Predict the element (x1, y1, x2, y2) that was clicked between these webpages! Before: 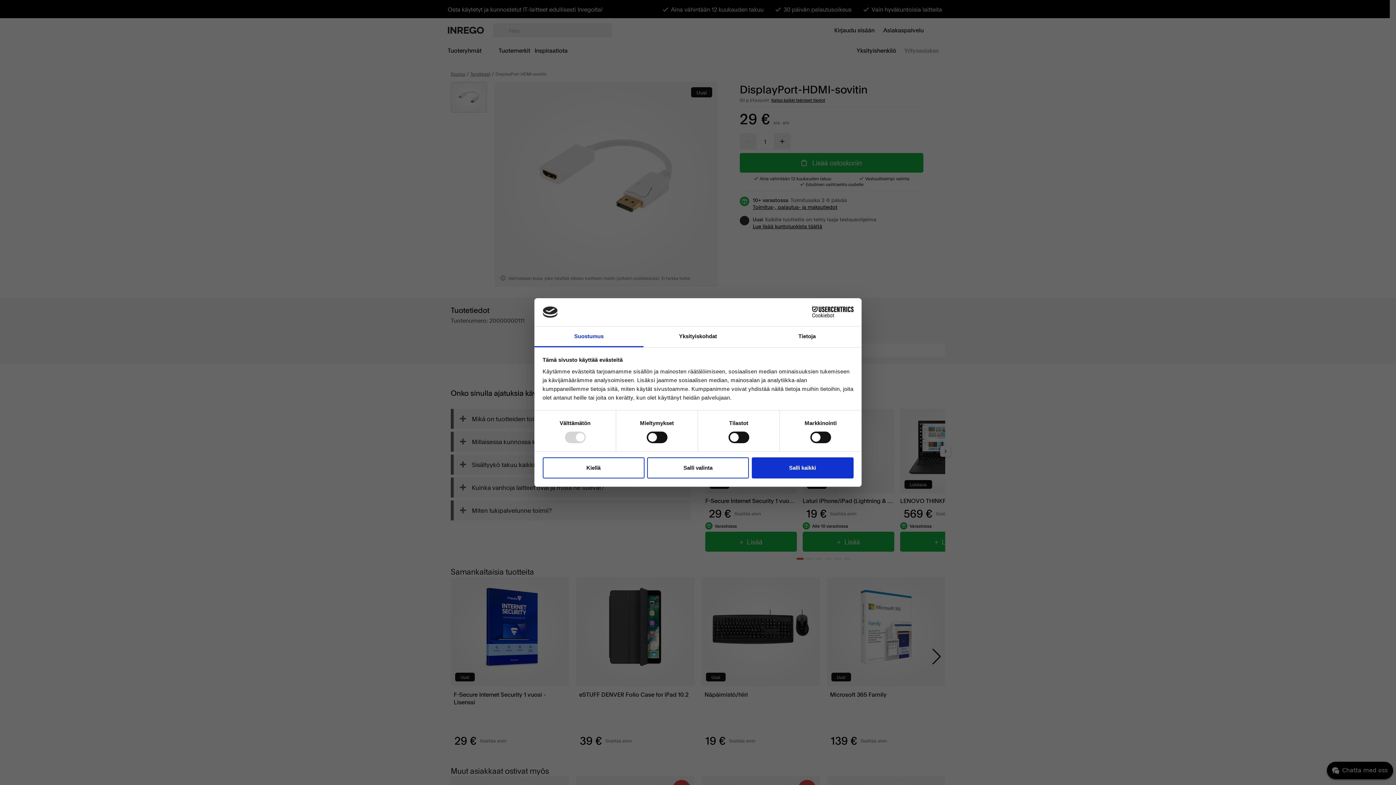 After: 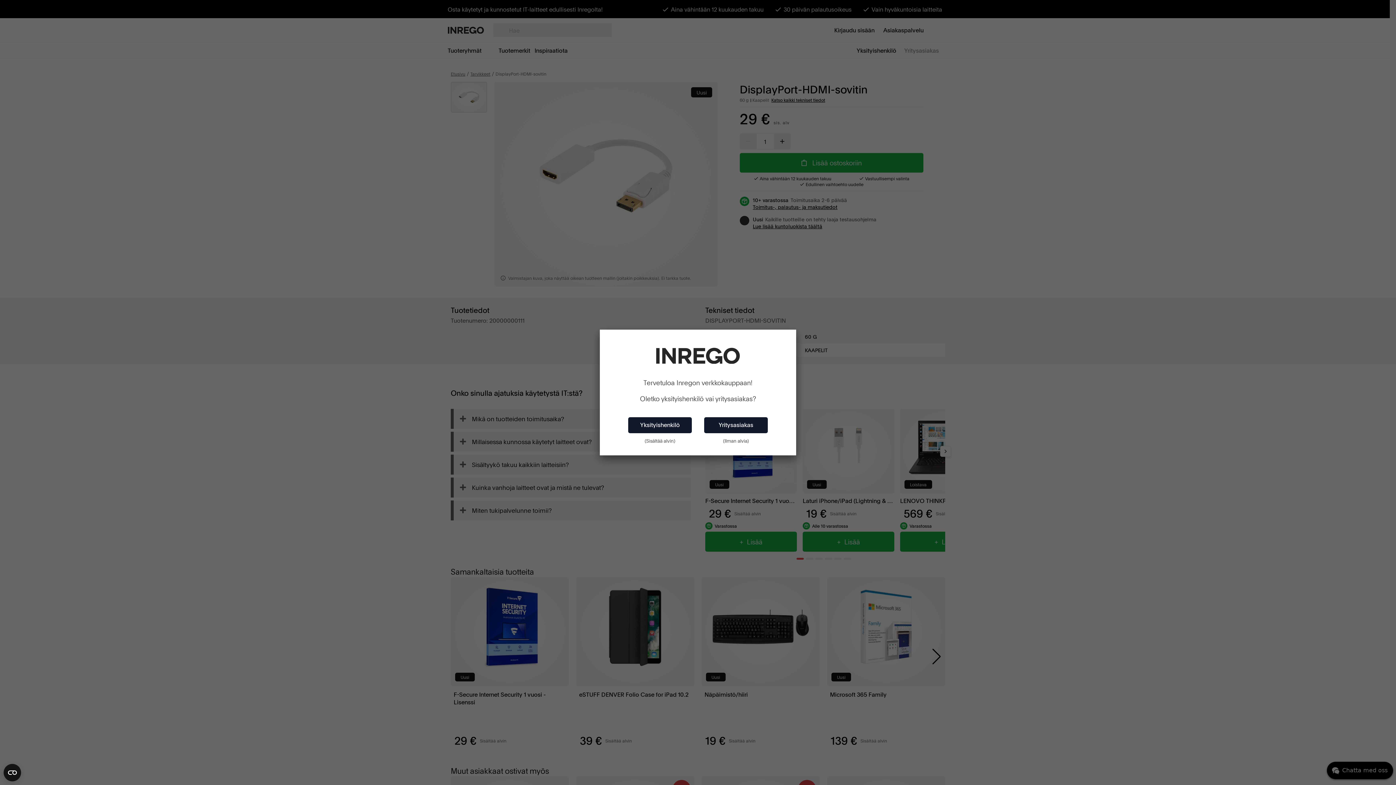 Action: label: Salli kaikki bbox: (751, 457, 853, 478)